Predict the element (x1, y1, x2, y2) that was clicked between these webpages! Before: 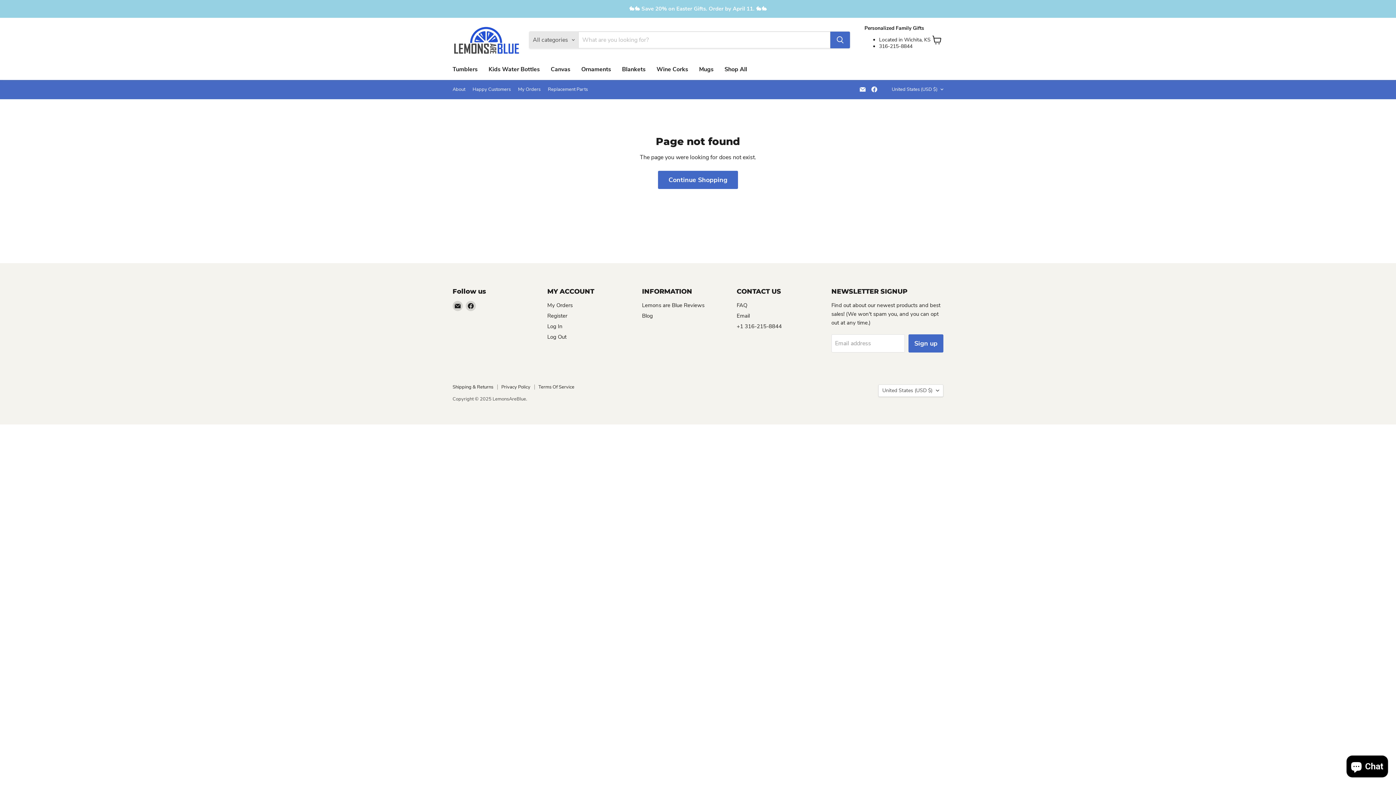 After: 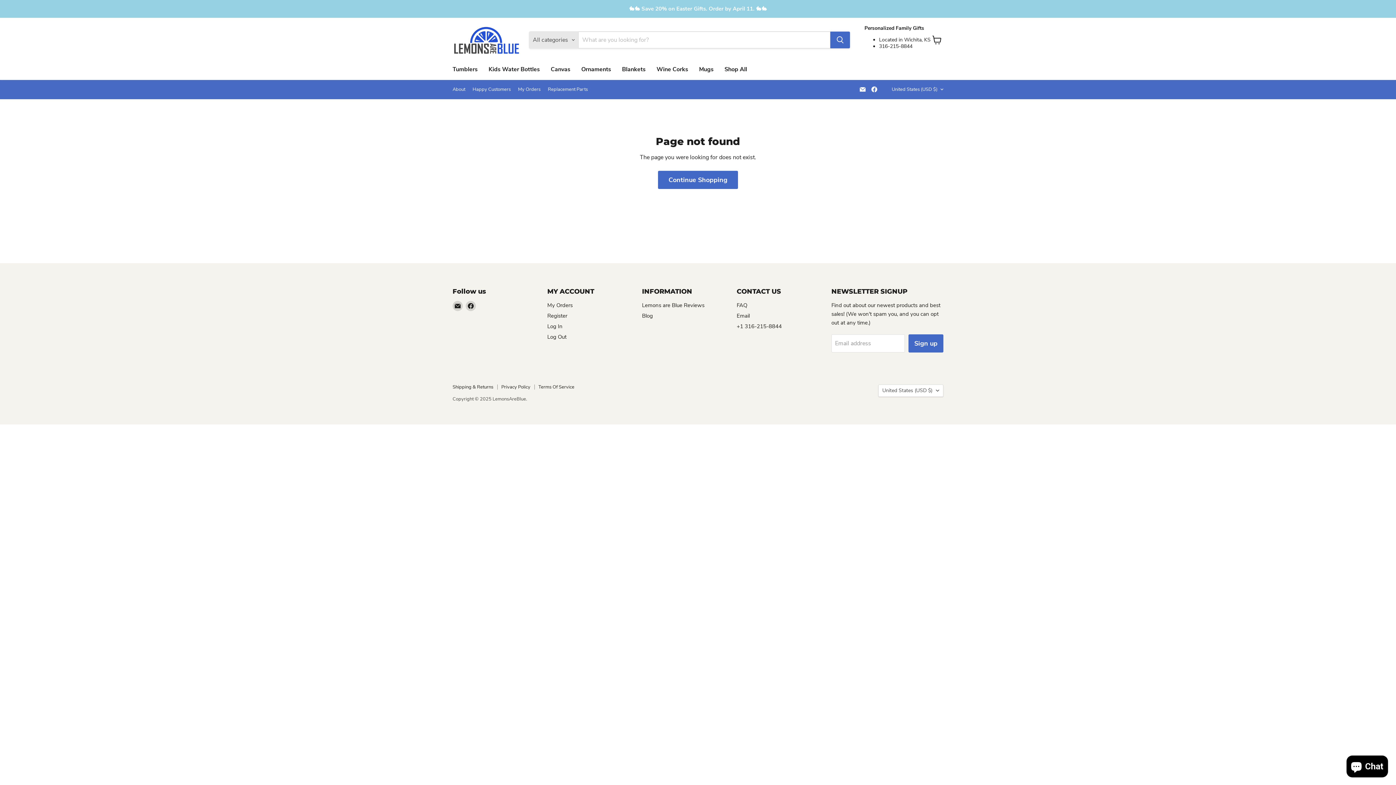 Action: label: Blog bbox: (642, 312, 653, 319)